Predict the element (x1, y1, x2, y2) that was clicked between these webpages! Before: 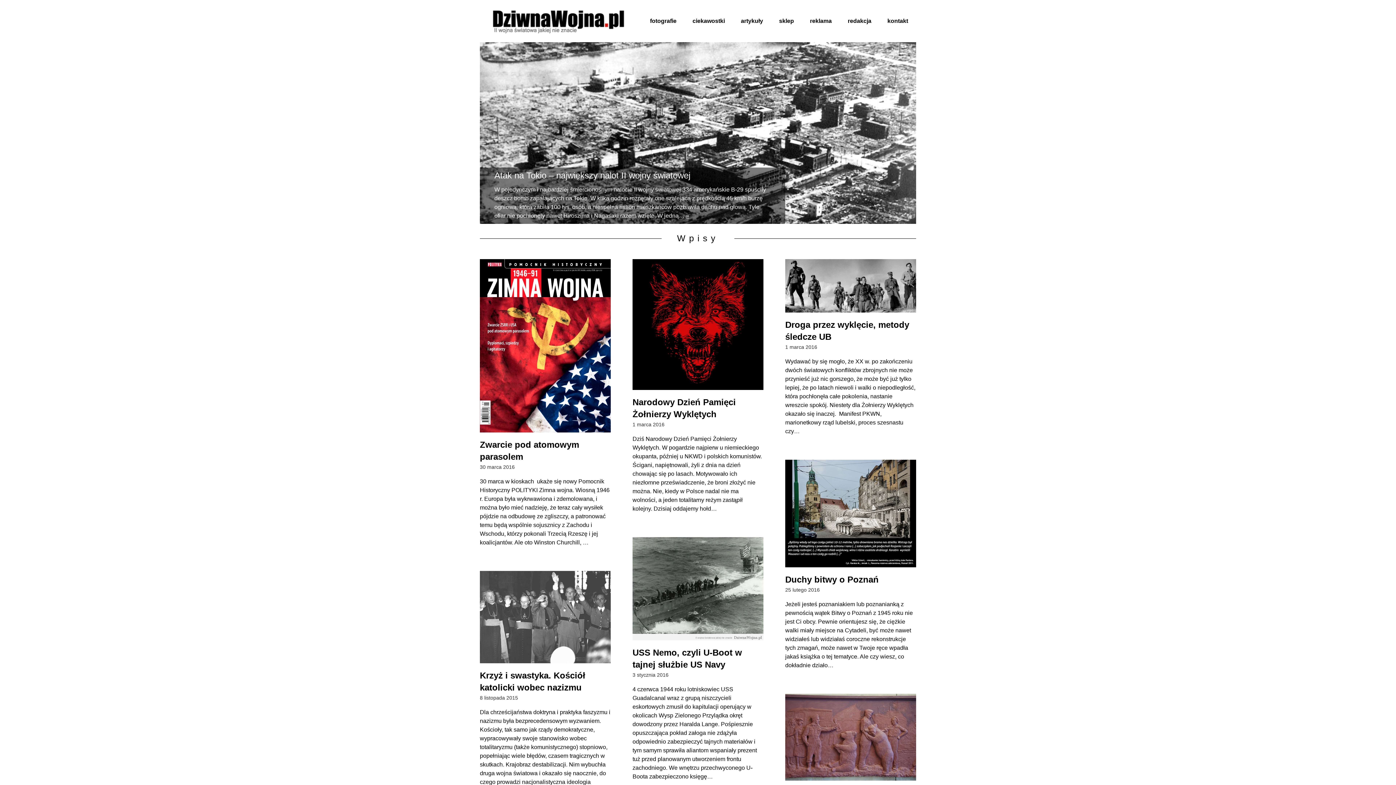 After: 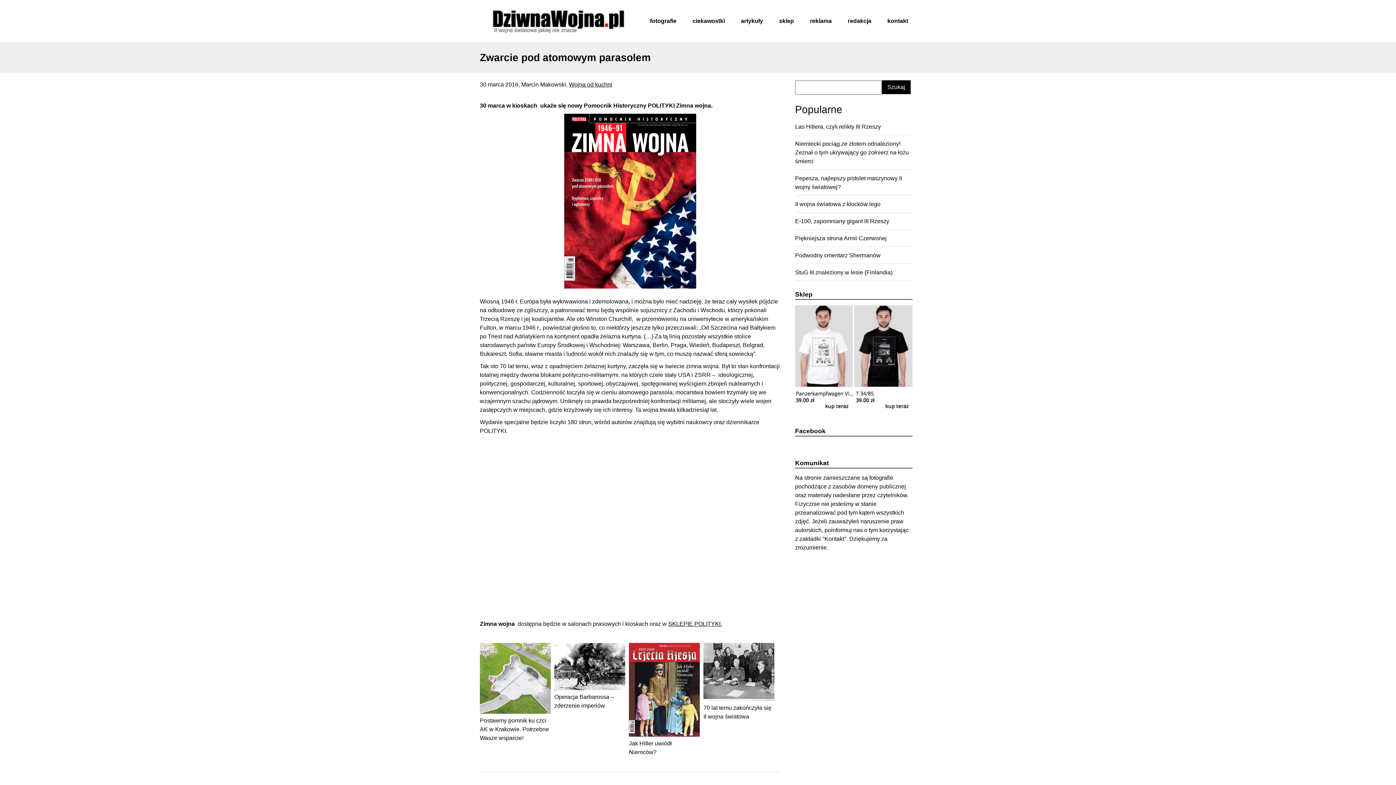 Action: label: Zwarcie pod atomowym parasolem bbox: (480, 438, 610, 462)